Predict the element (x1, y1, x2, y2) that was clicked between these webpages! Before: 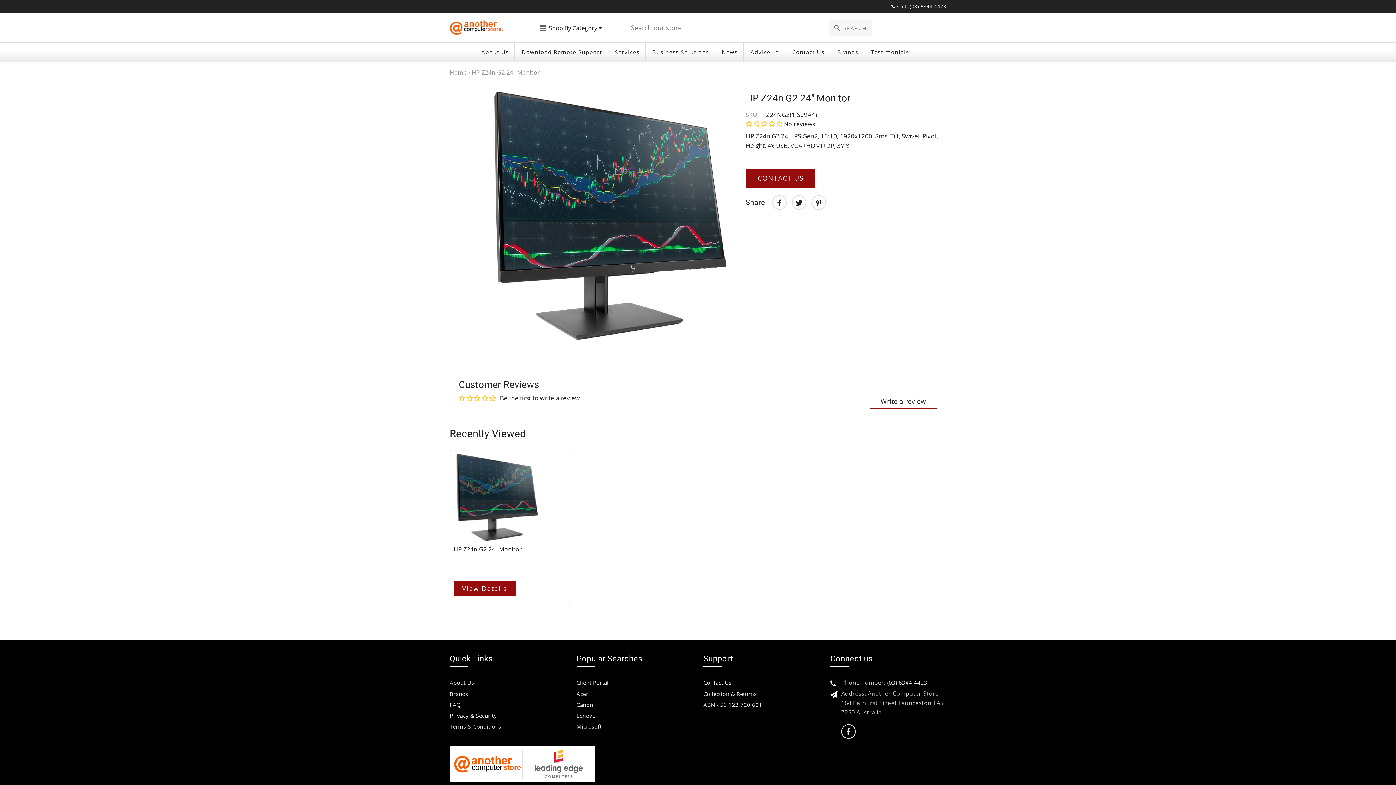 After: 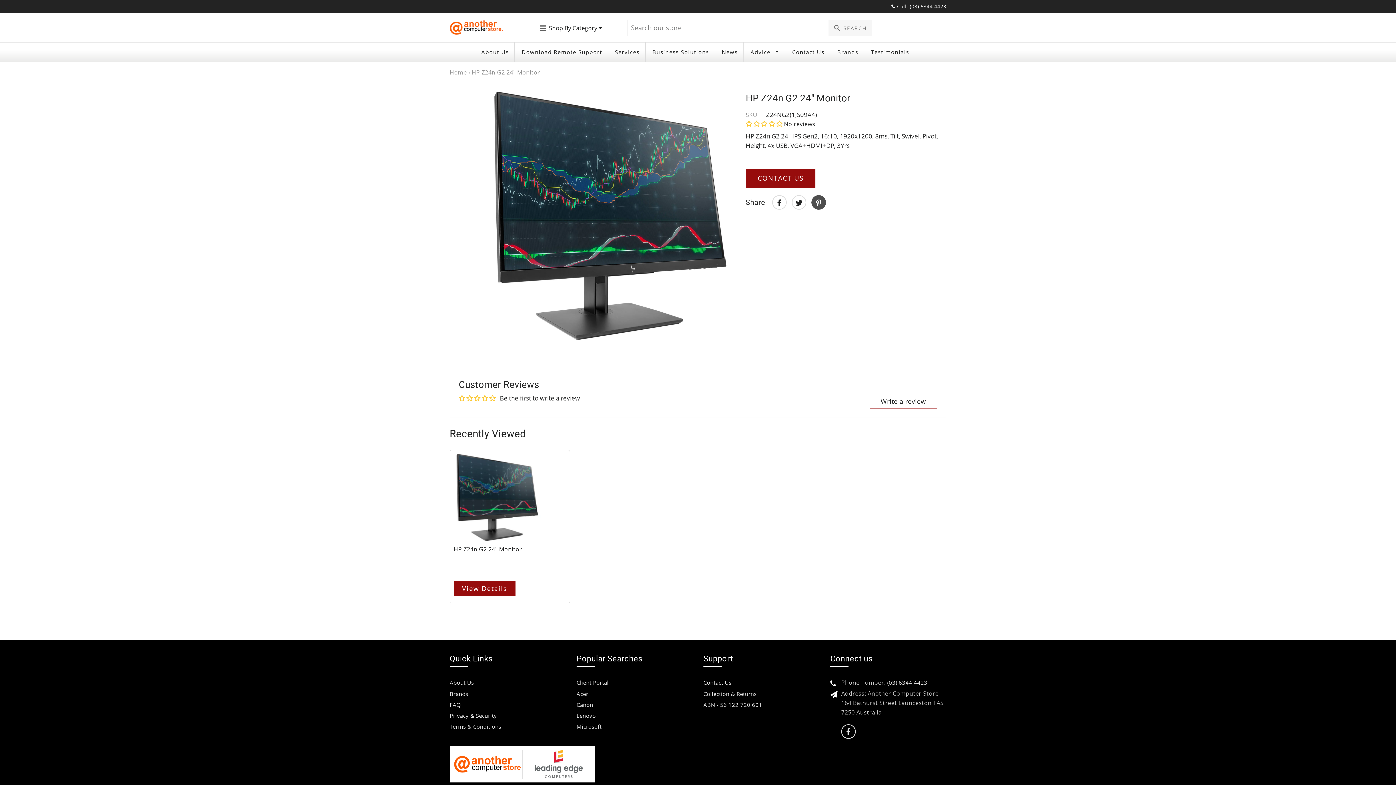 Action: label: Pin it
Pin on Pinterest bbox: (811, 195, 826, 209)